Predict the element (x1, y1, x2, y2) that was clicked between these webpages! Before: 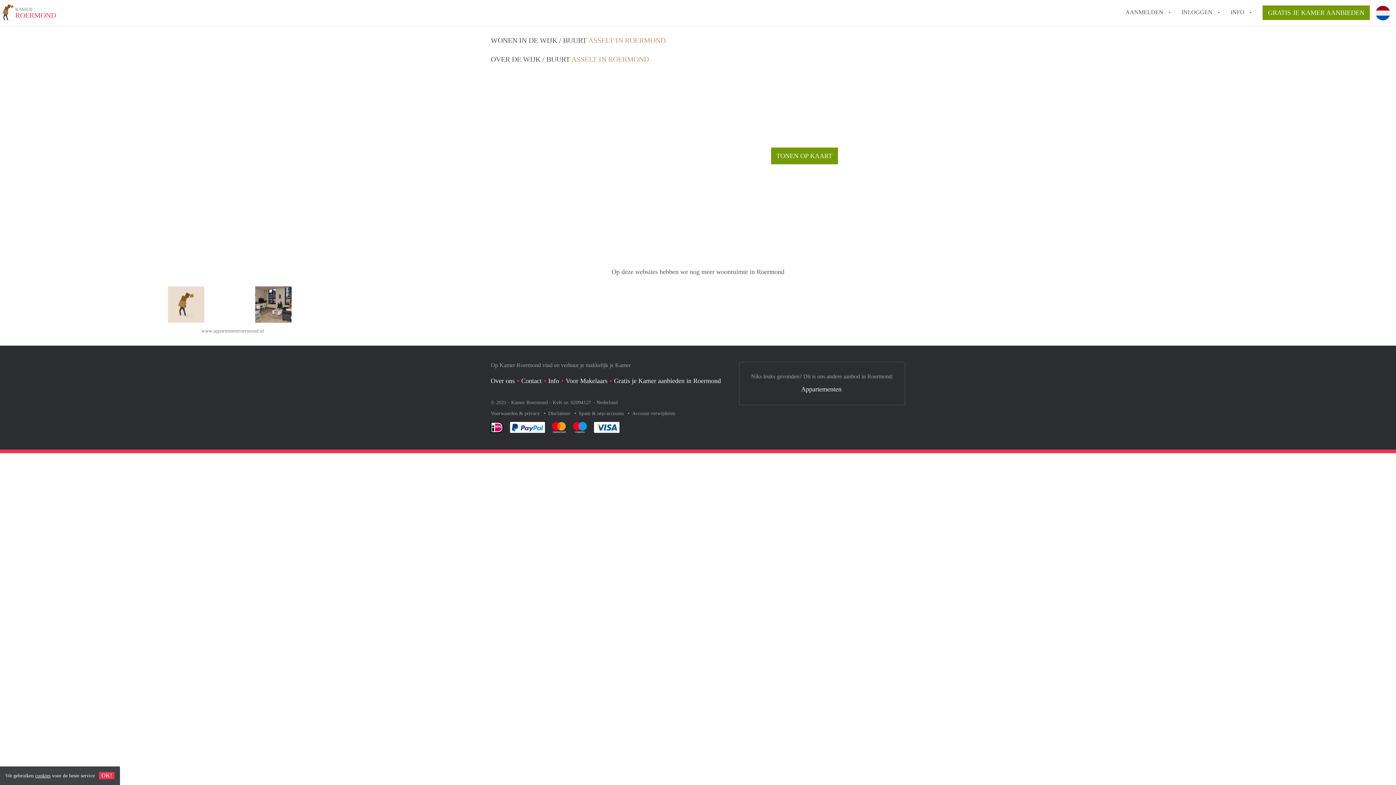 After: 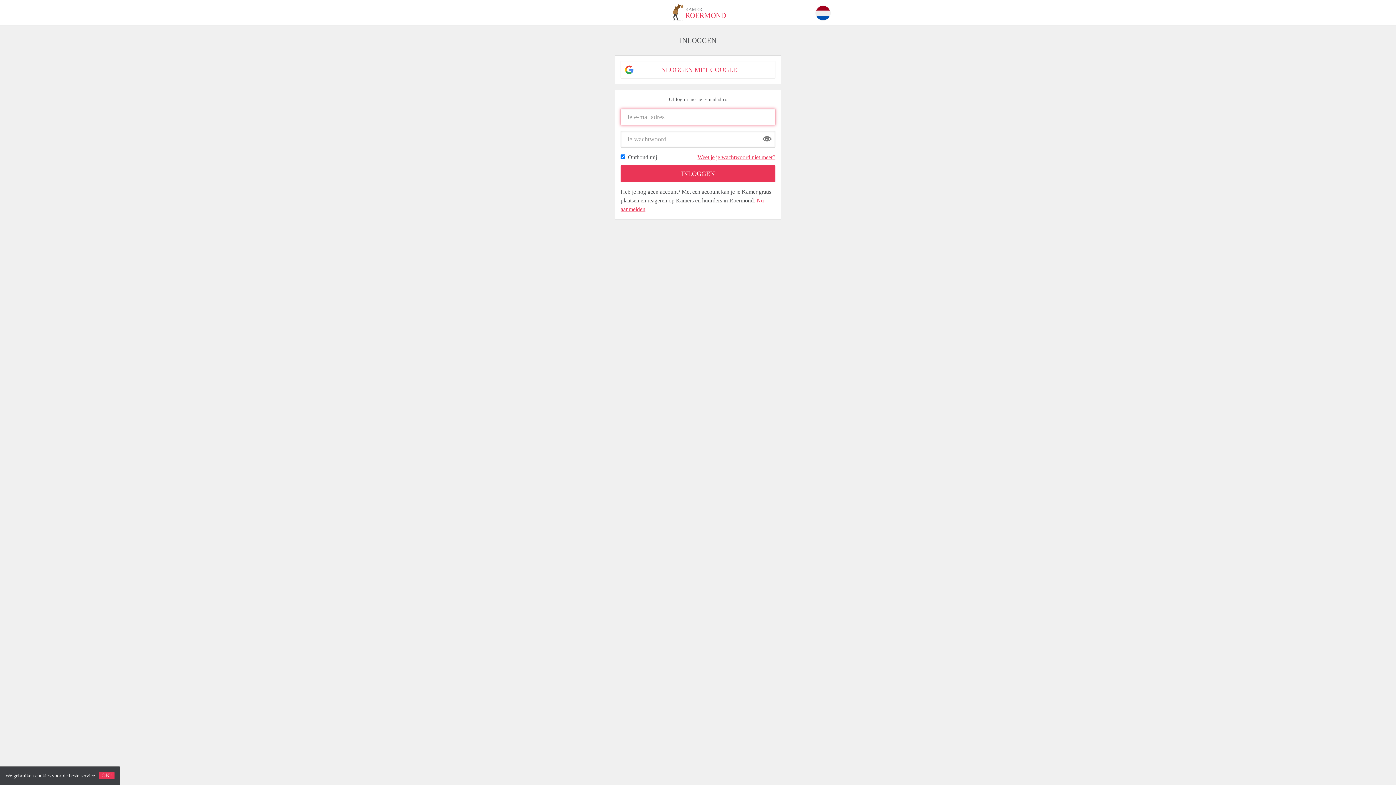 Action: label: INLOGGEN bbox: (1181, 5, 1212, 18)